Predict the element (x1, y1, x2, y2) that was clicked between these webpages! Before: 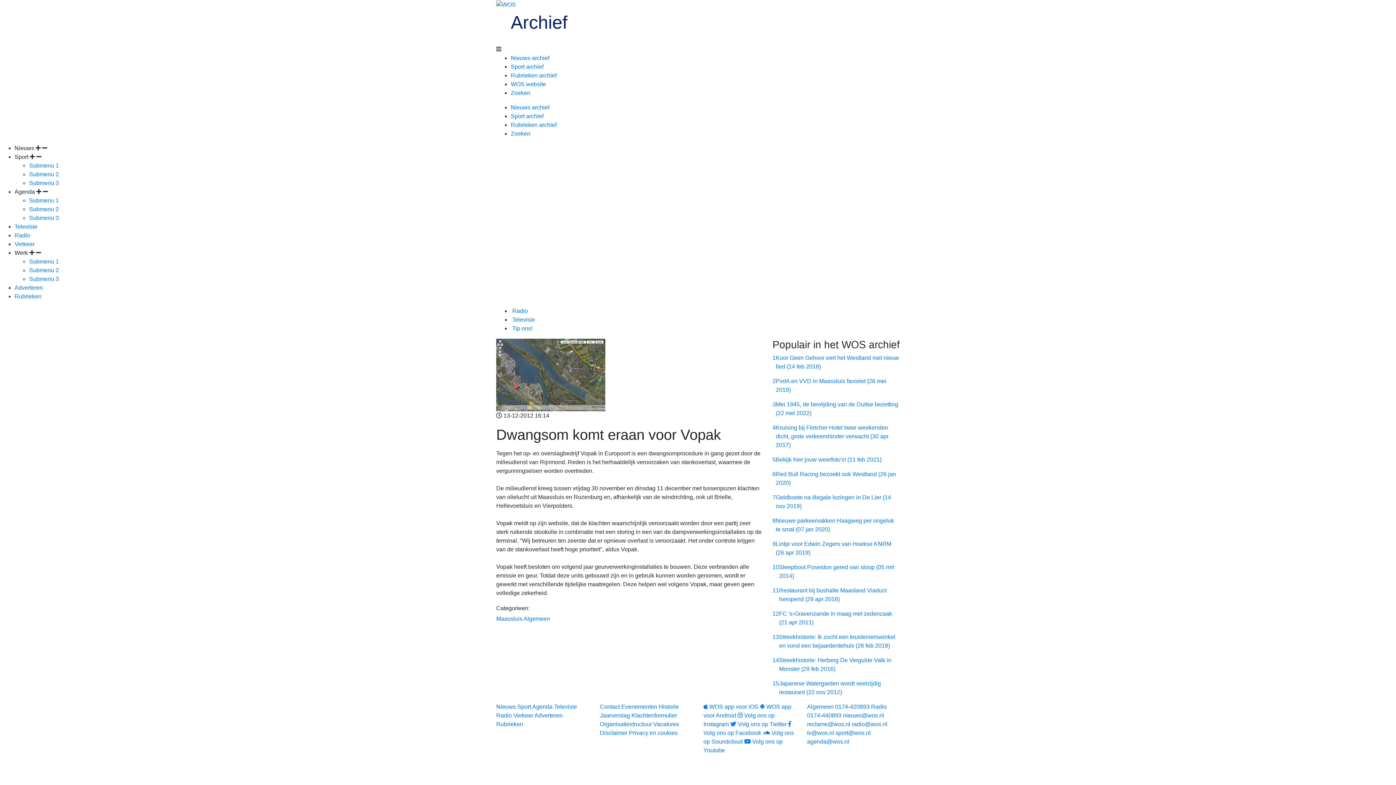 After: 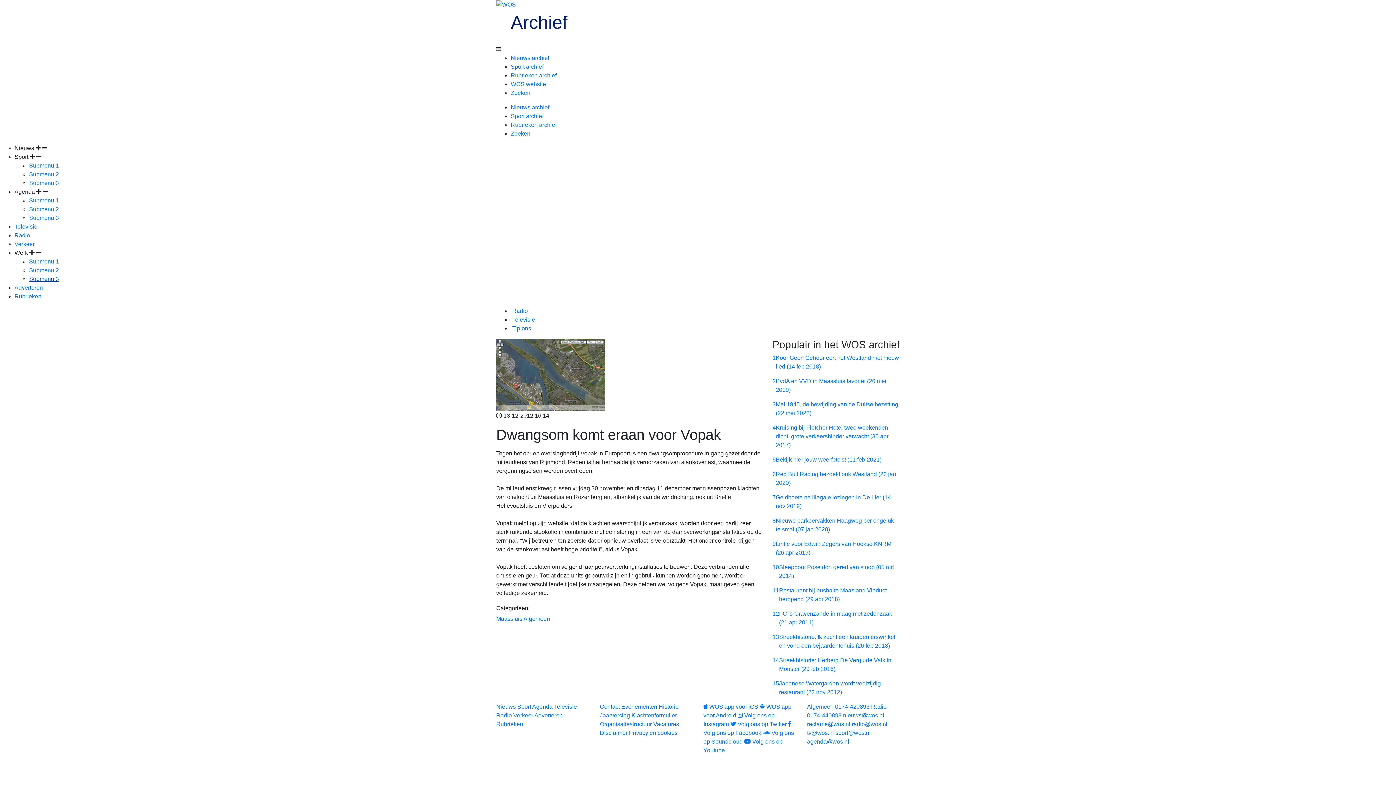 Action: label: Submenu 3 bbox: (29, 275, 58, 282)